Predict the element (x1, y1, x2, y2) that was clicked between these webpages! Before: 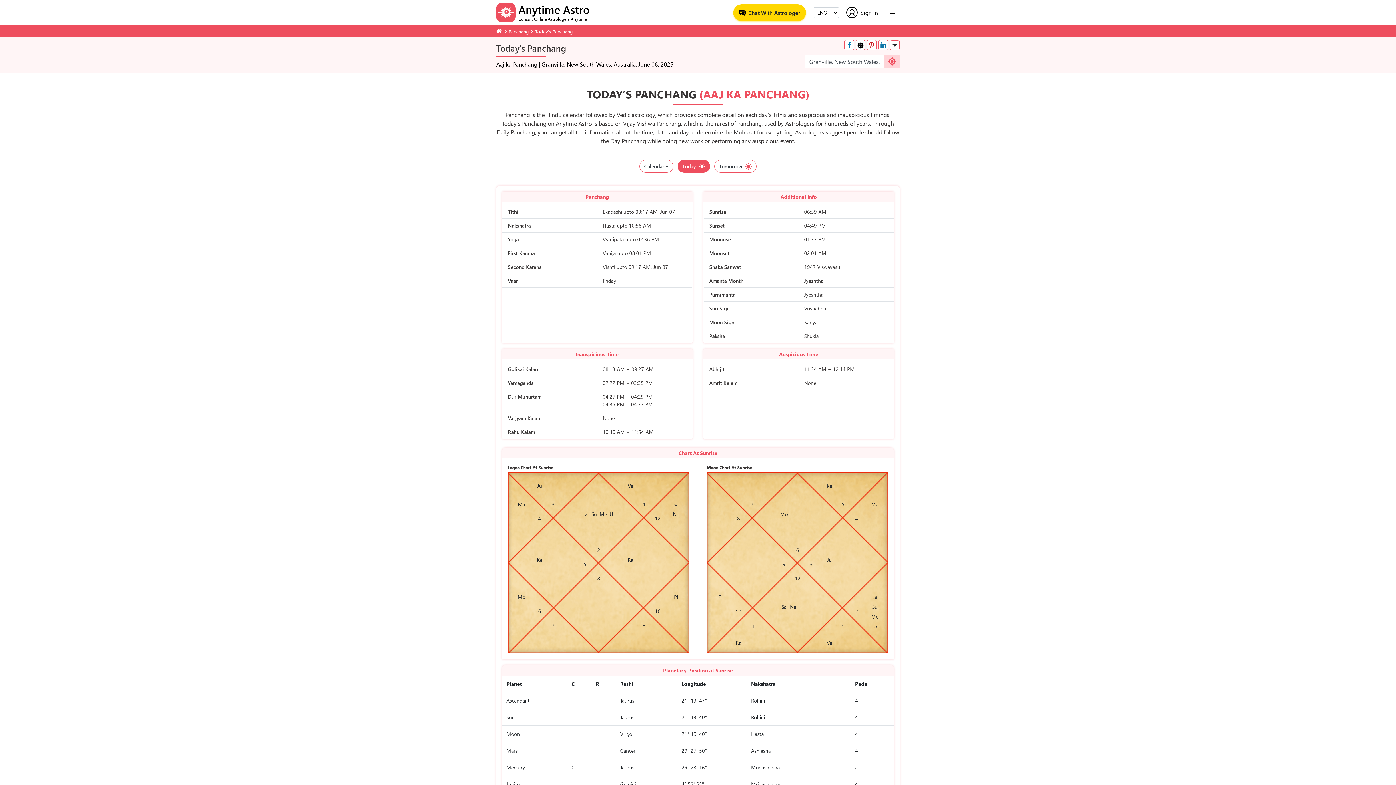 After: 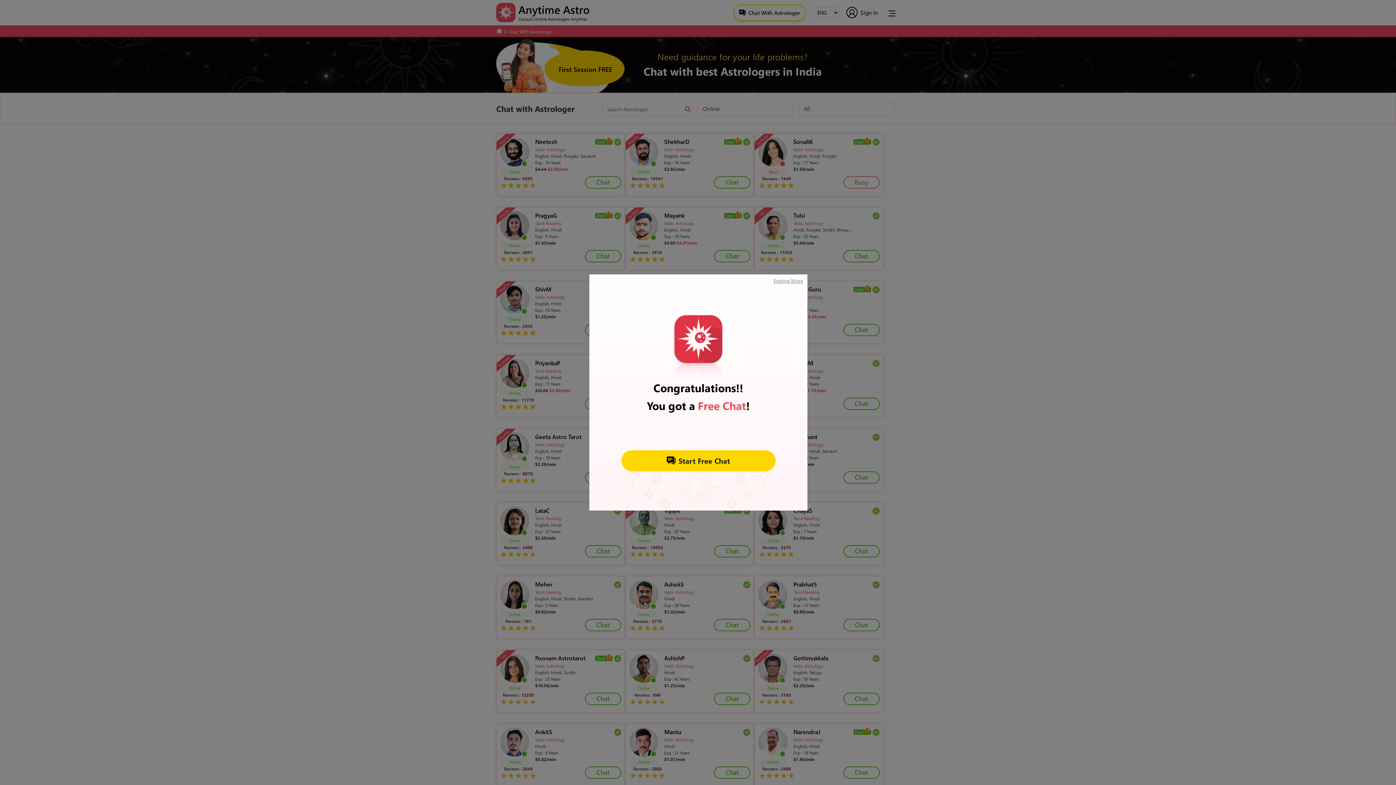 Action: label: Chat With Astrologer bbox: (733, 4, 806, 20)